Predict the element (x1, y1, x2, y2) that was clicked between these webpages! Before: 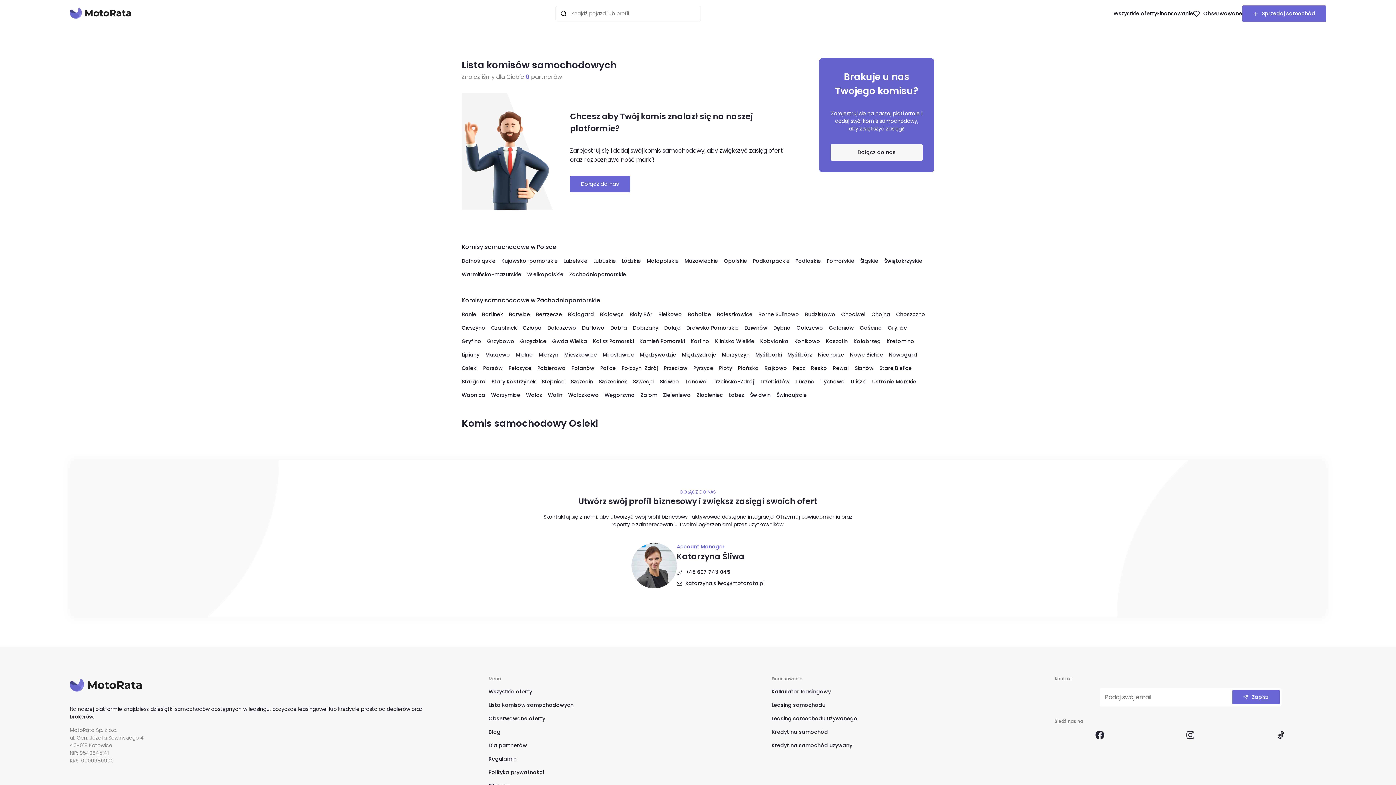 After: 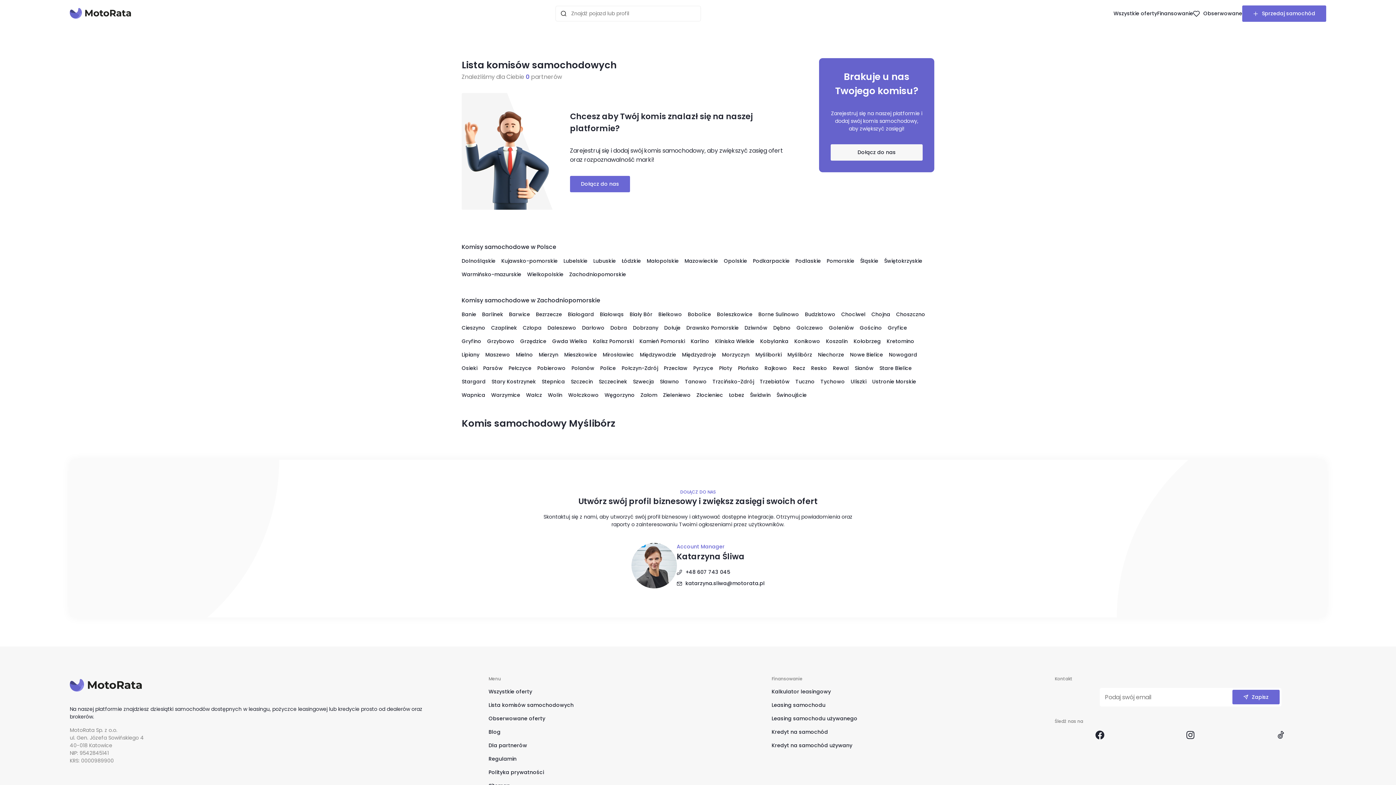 Action: bbox: (787, 351, 812, 358) label: Myślibórz